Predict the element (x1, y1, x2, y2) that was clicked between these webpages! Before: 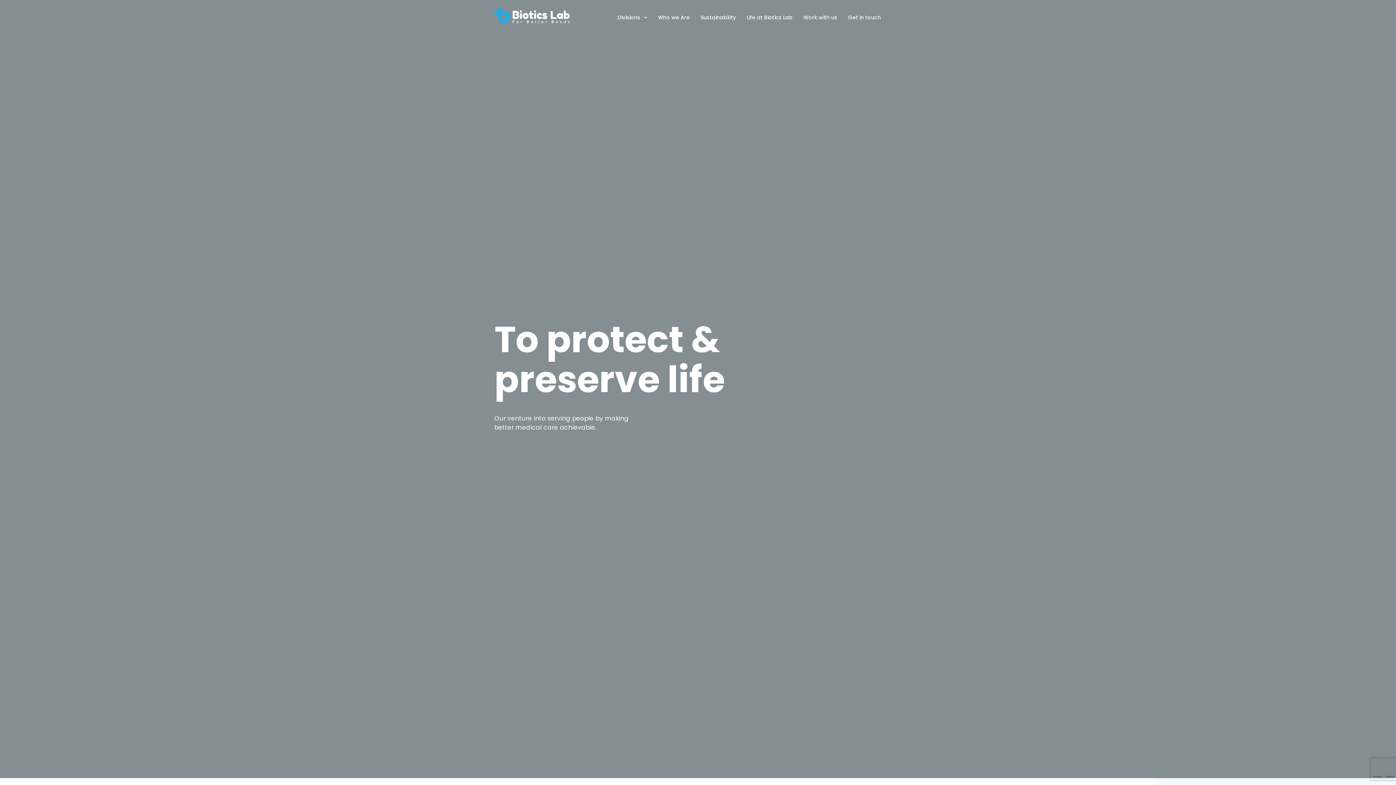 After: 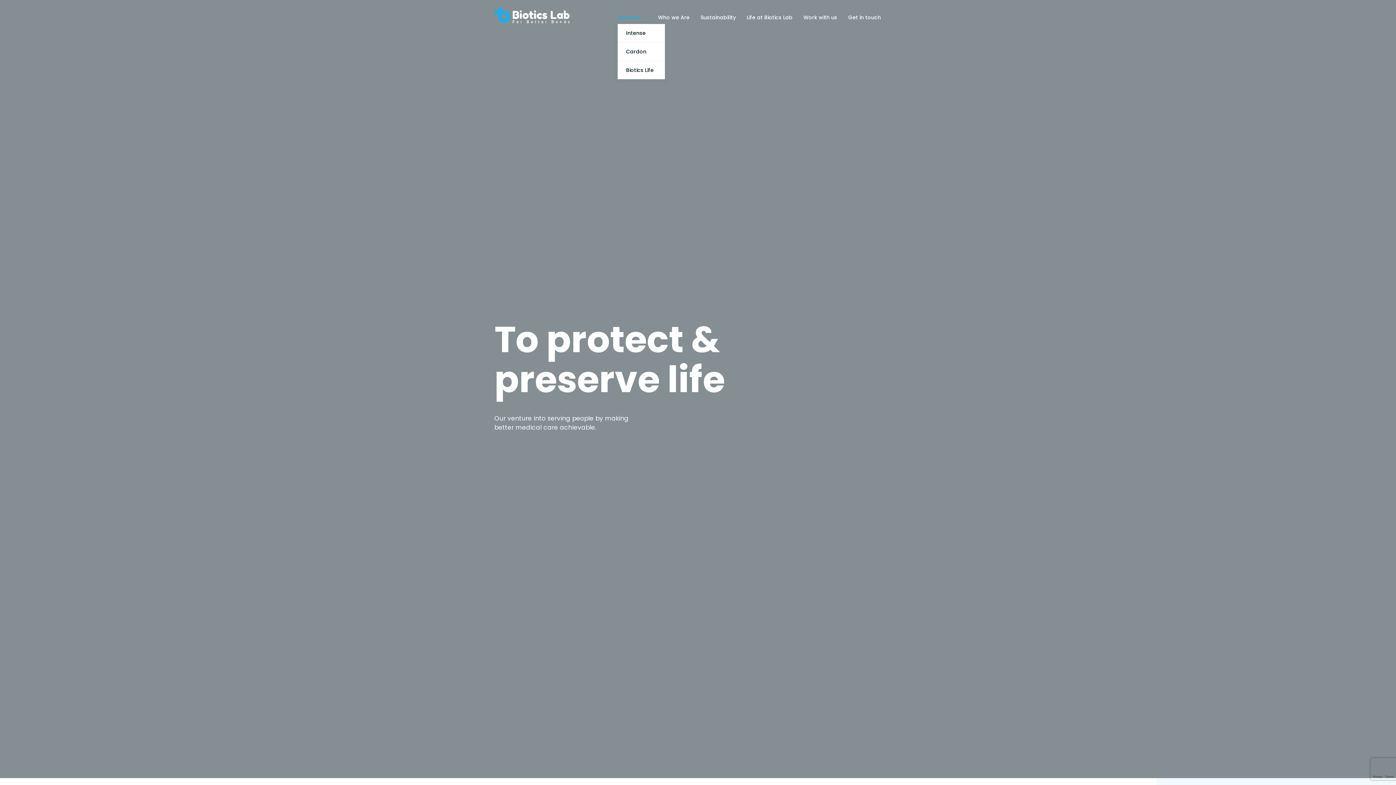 Action: bbox: (617, 14, 647, 20) label: Divisions